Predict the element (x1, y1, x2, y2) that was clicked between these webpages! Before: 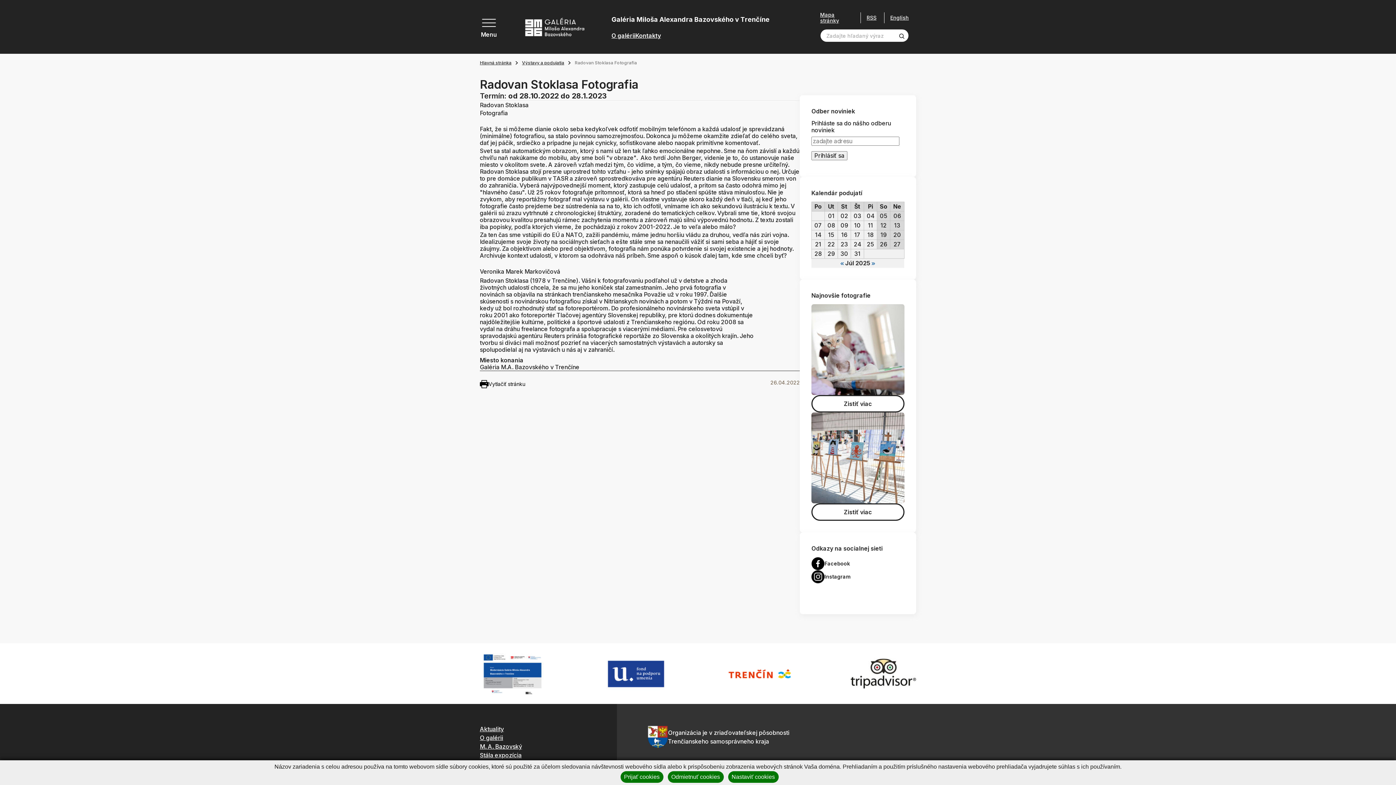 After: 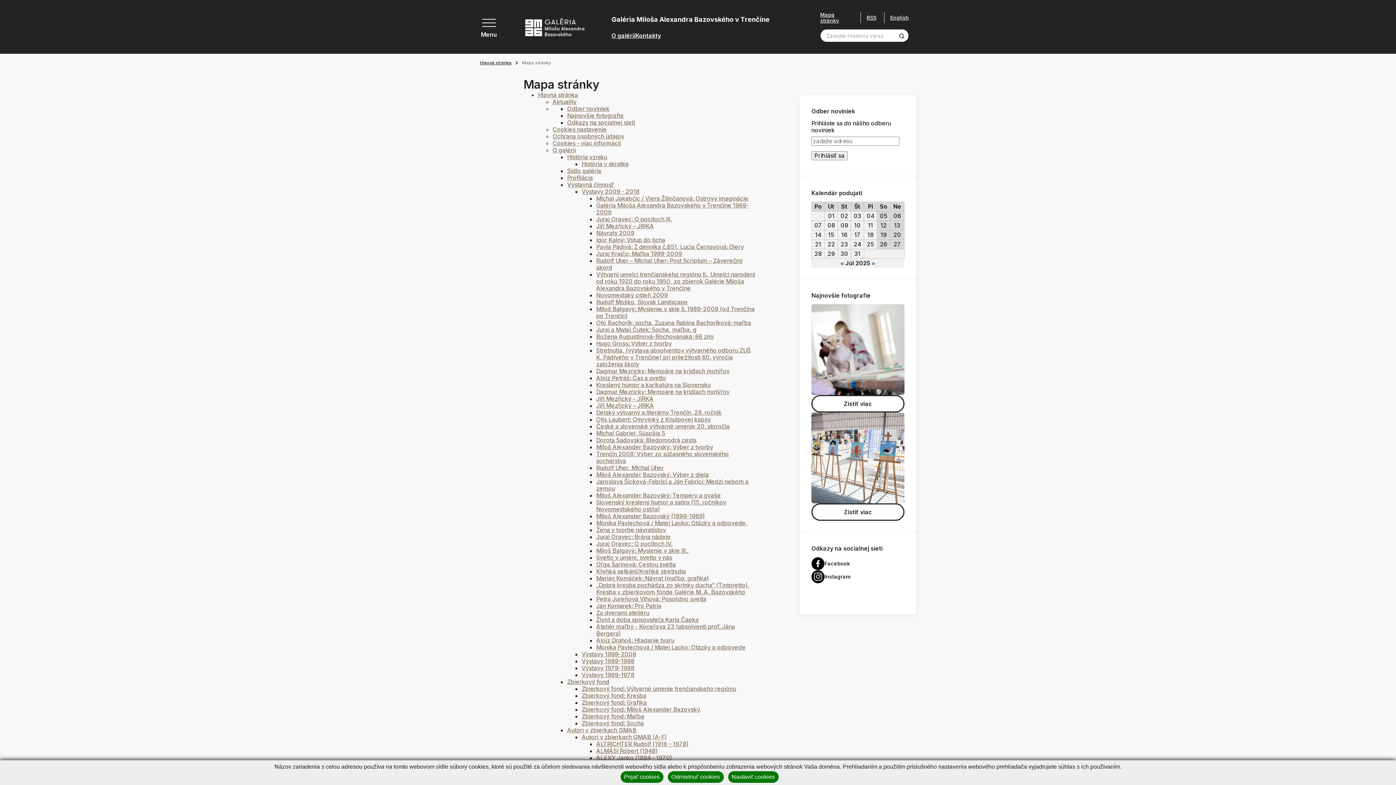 Action: label: Mapa stránky bbox: (820, 12, 854, 23)